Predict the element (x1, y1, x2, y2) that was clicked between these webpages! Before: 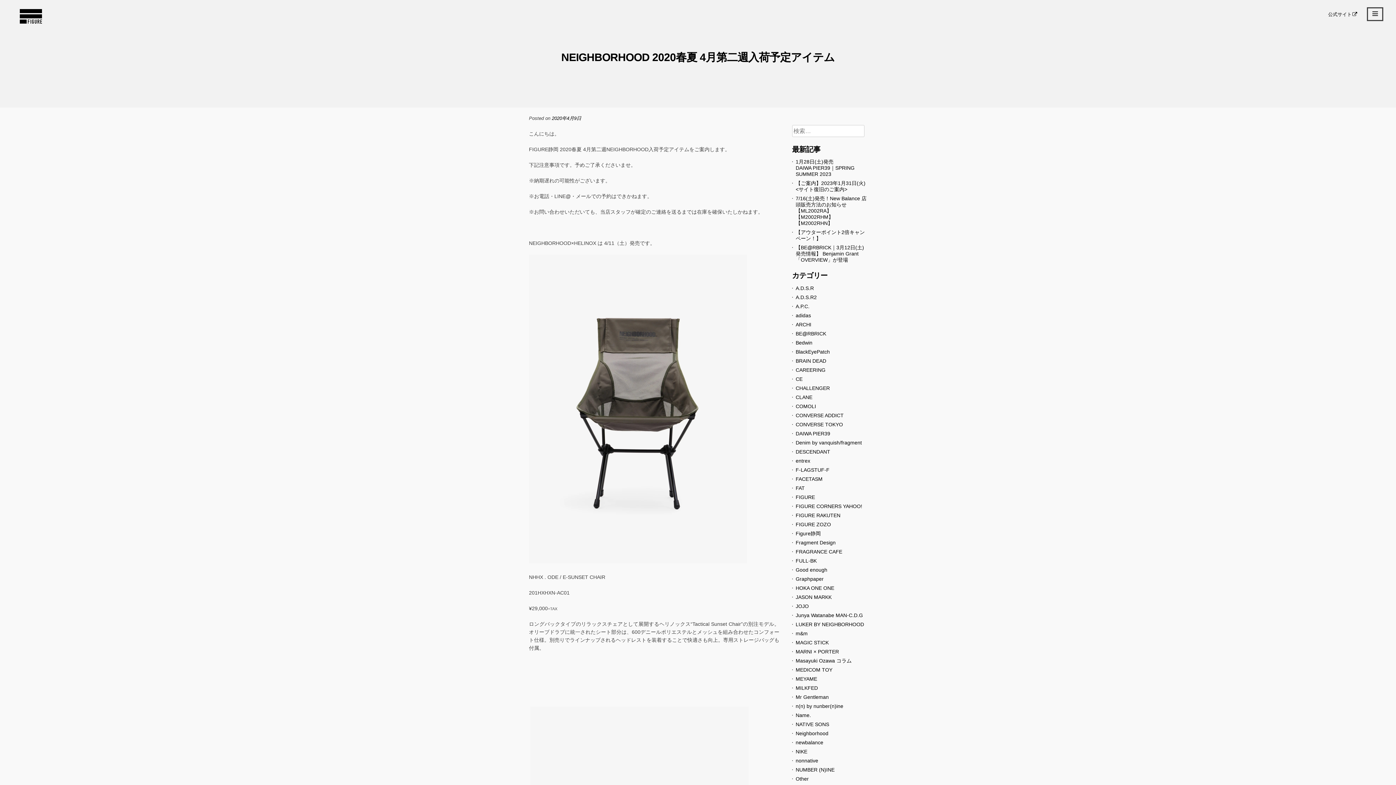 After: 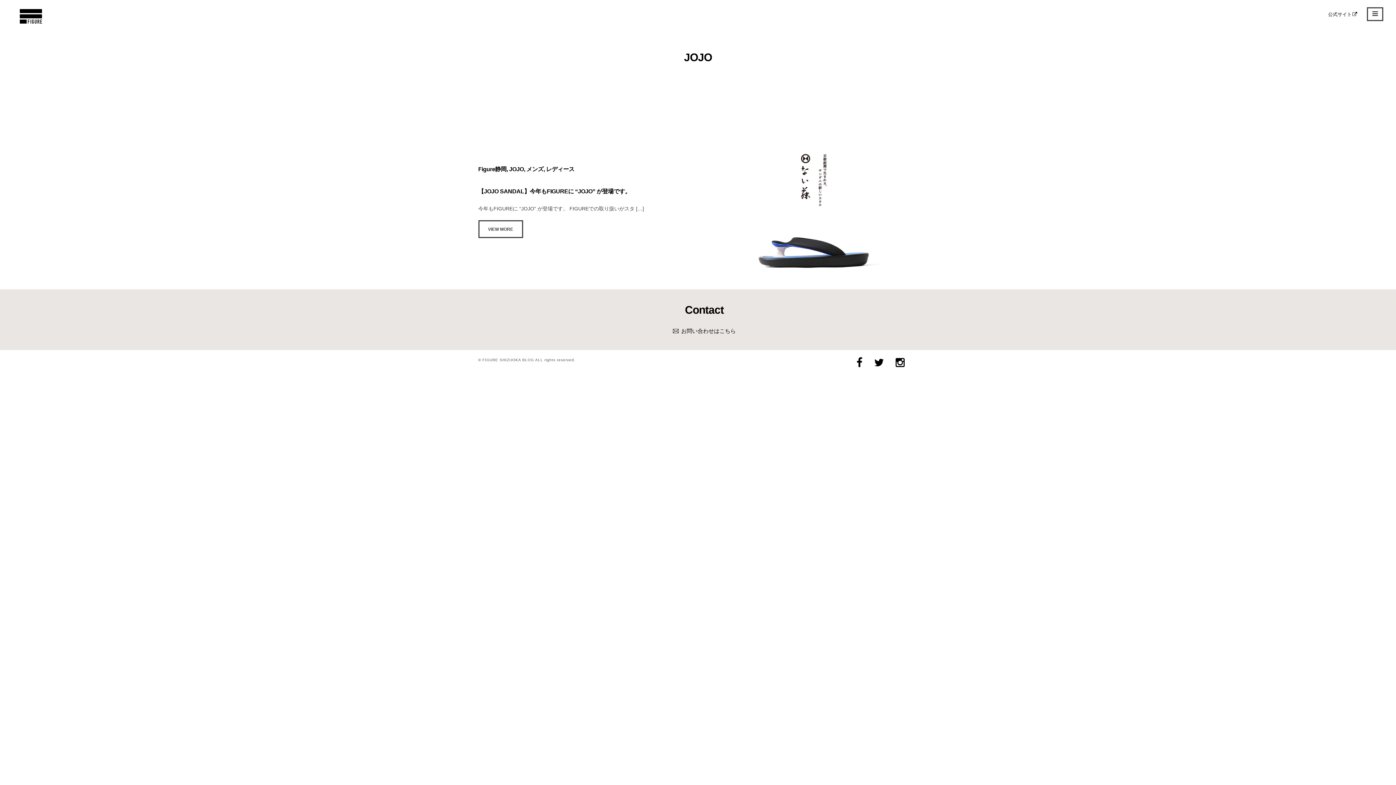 Action: bbox: (795, 603, 809, 609) label: JOJO